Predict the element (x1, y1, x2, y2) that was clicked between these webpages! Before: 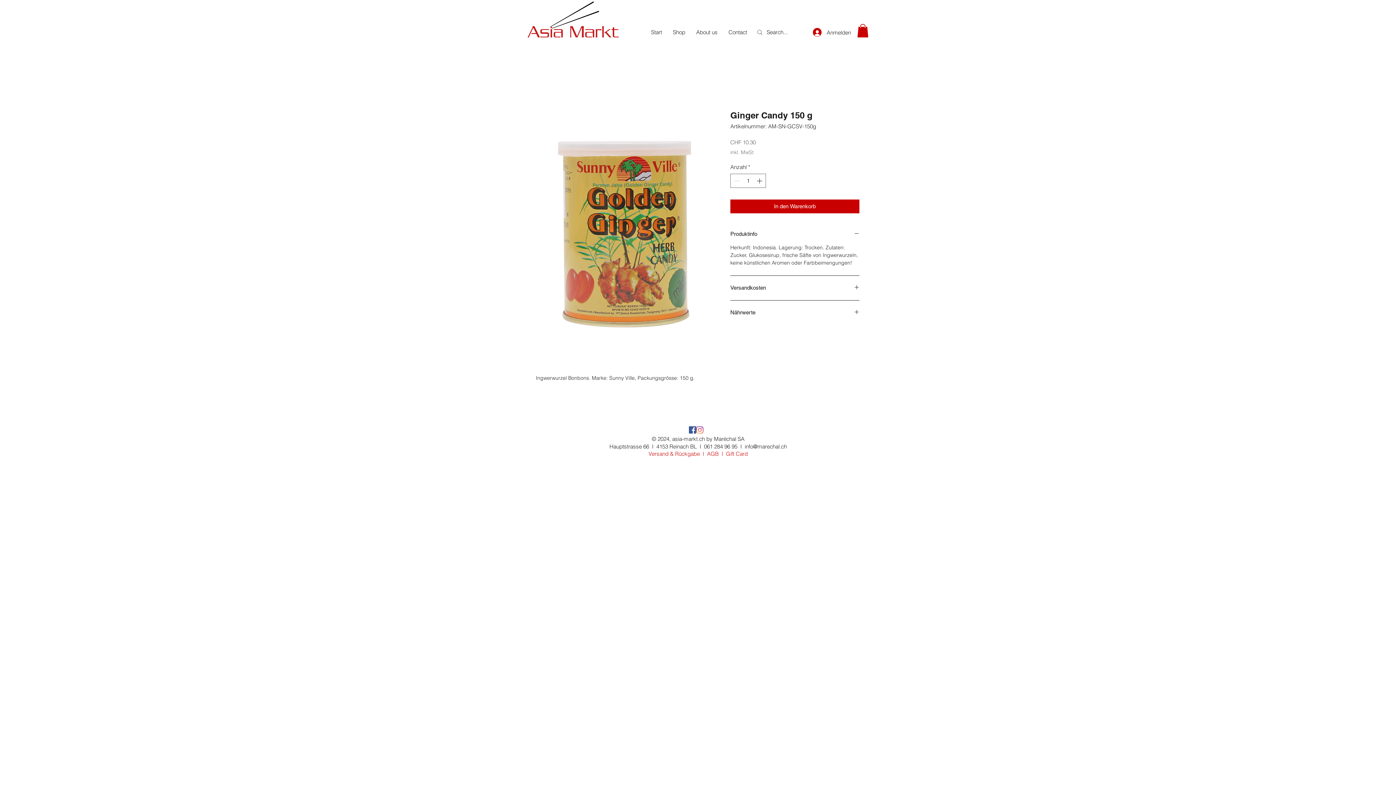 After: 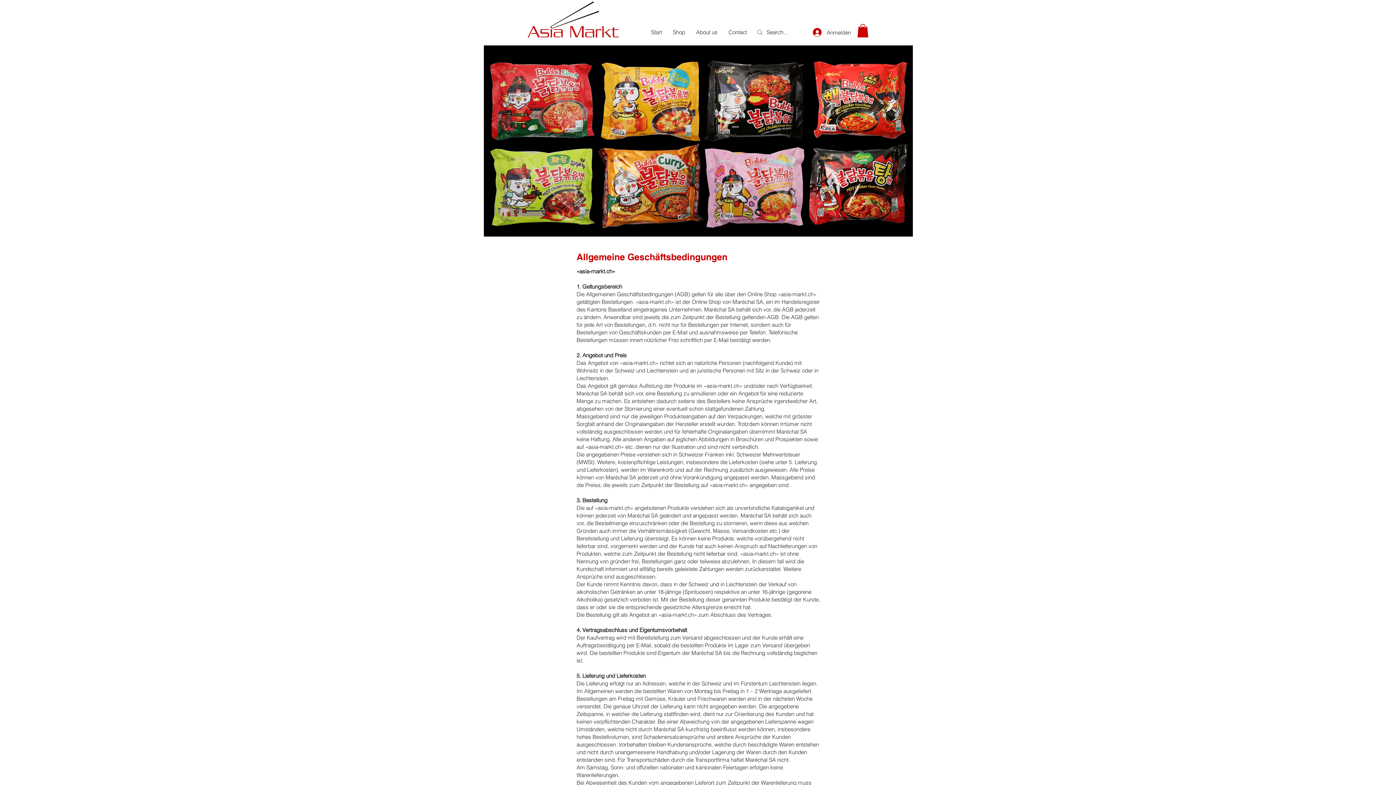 Action: bbox: (707, 450, 718, 457) label: AGB